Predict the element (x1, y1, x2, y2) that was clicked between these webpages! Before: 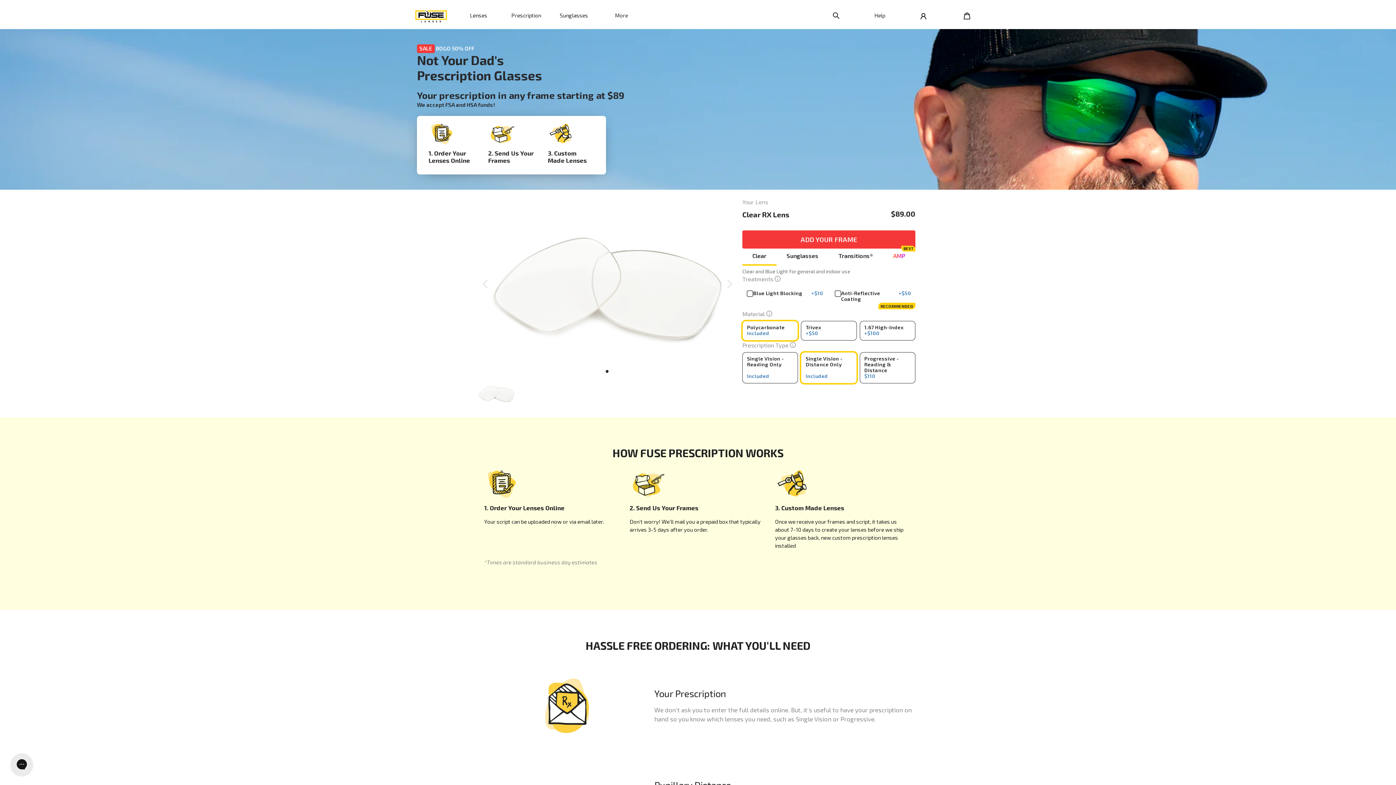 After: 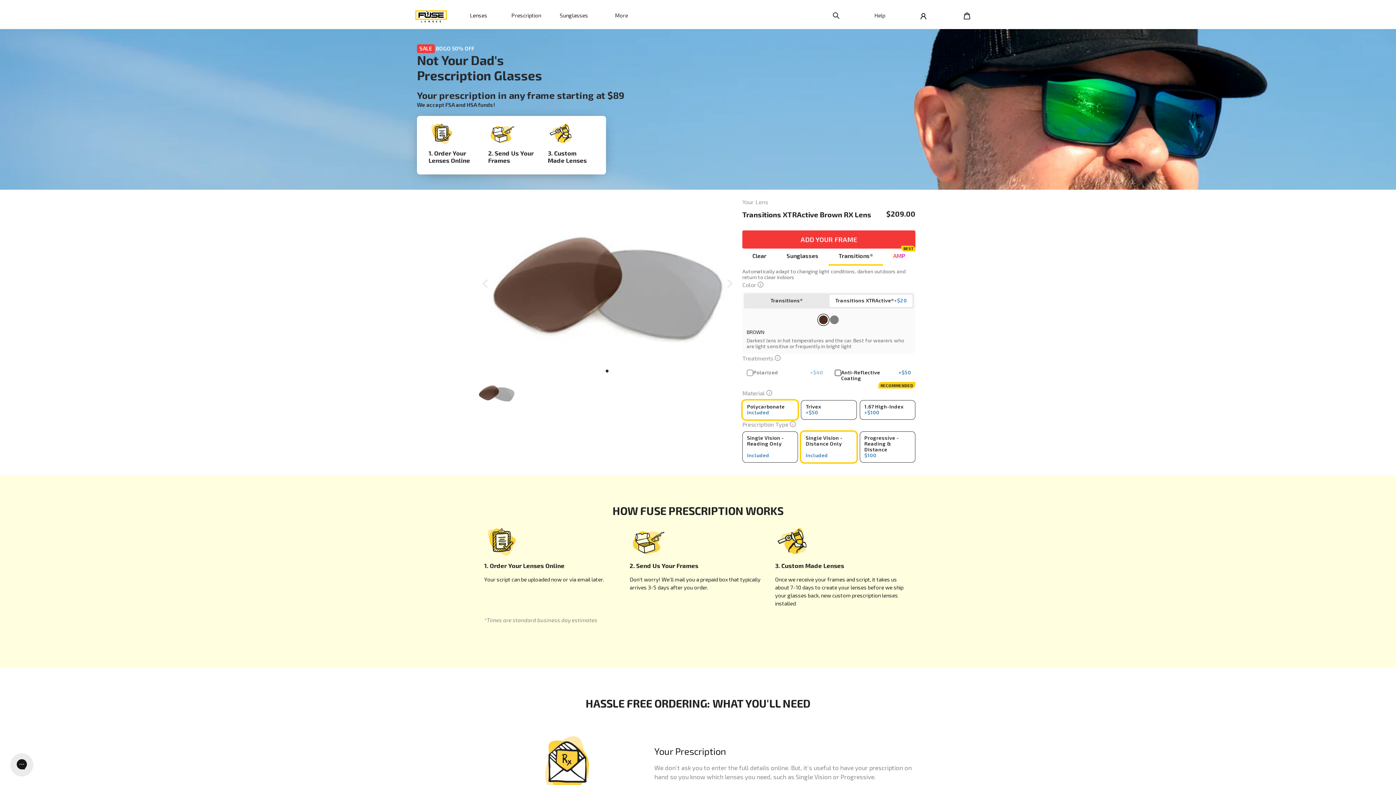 Action: label: Transitions® bbox: (828, 248, 883, 265)